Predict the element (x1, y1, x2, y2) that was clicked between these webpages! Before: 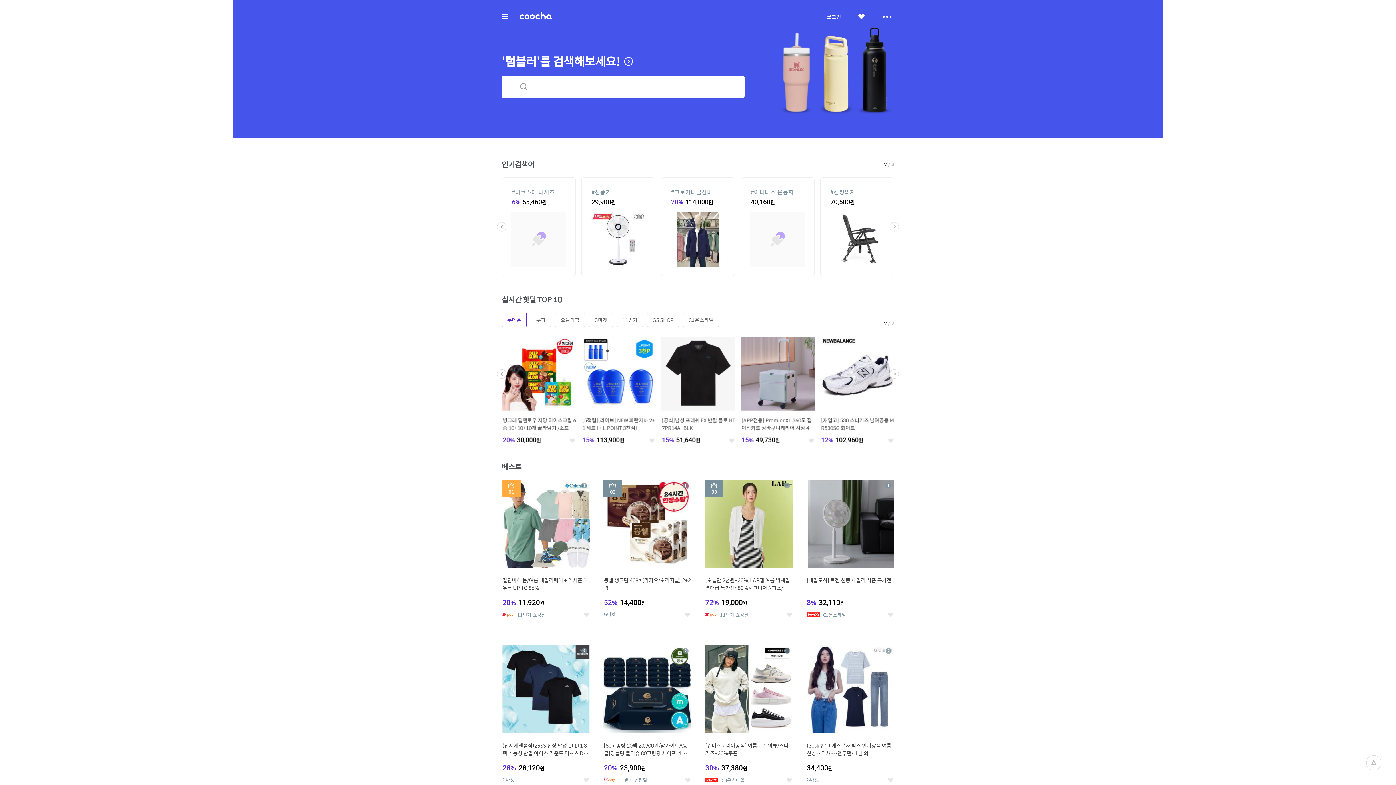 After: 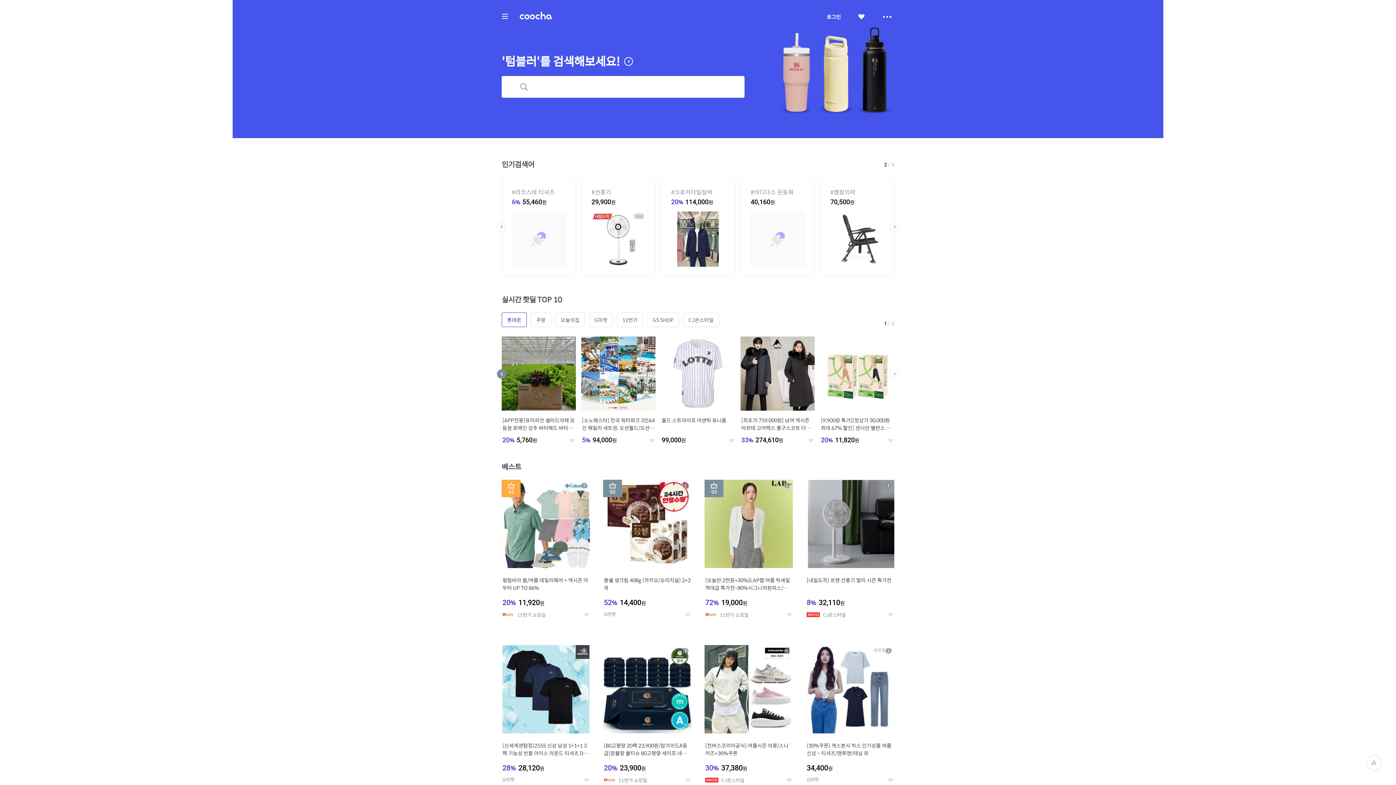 Action: label: Prev bbox: (496, 368, 507, 380)